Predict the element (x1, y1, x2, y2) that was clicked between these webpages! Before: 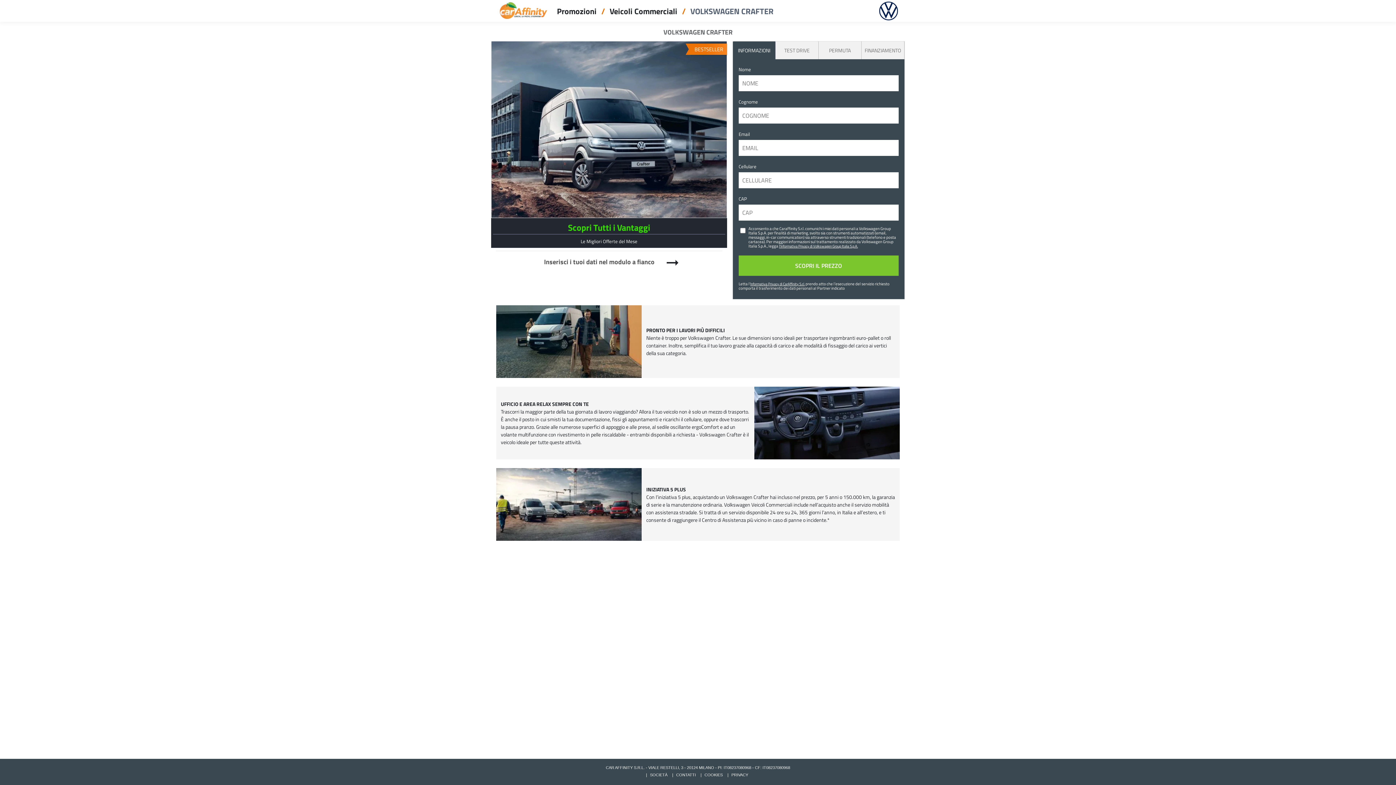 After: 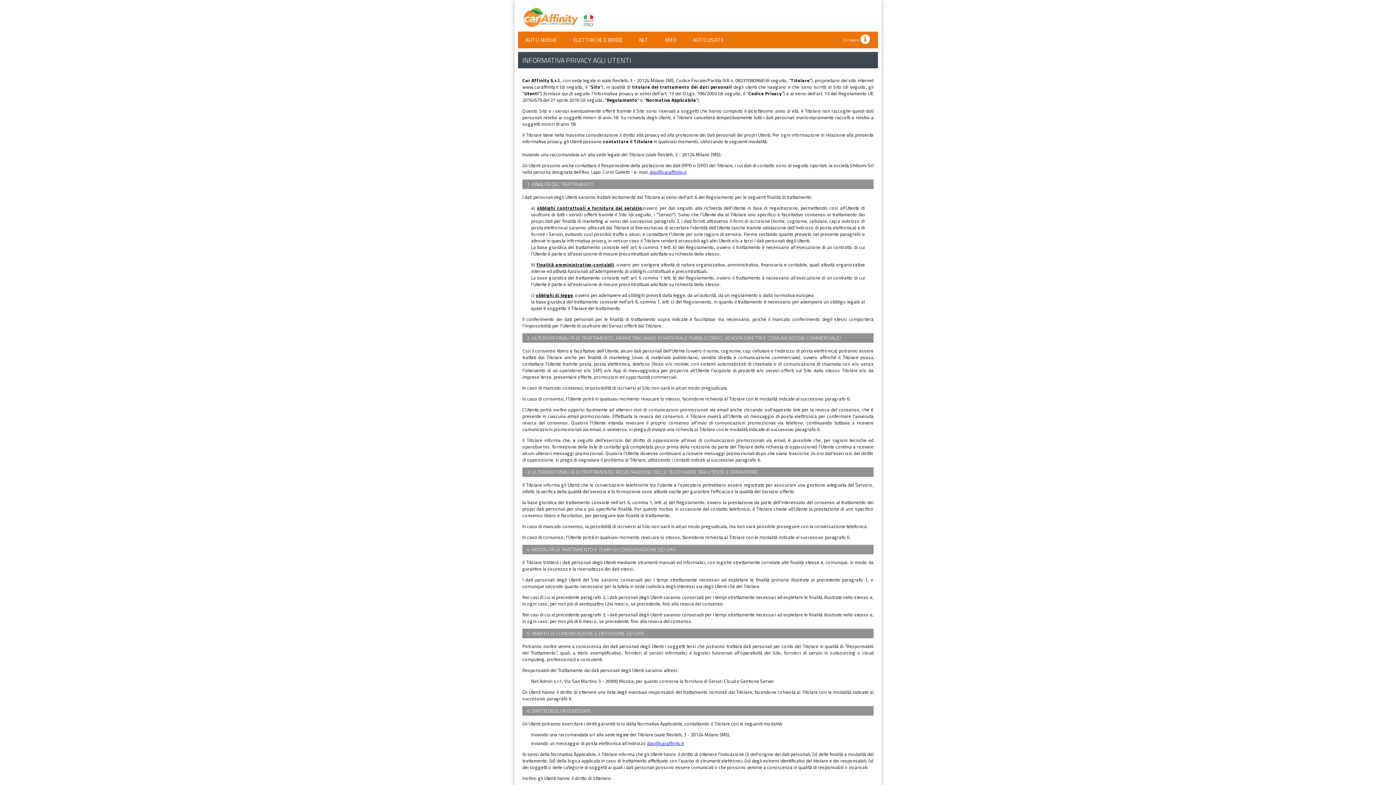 Action: bbox: (731, 773, 748, 777) label: PRIVACY